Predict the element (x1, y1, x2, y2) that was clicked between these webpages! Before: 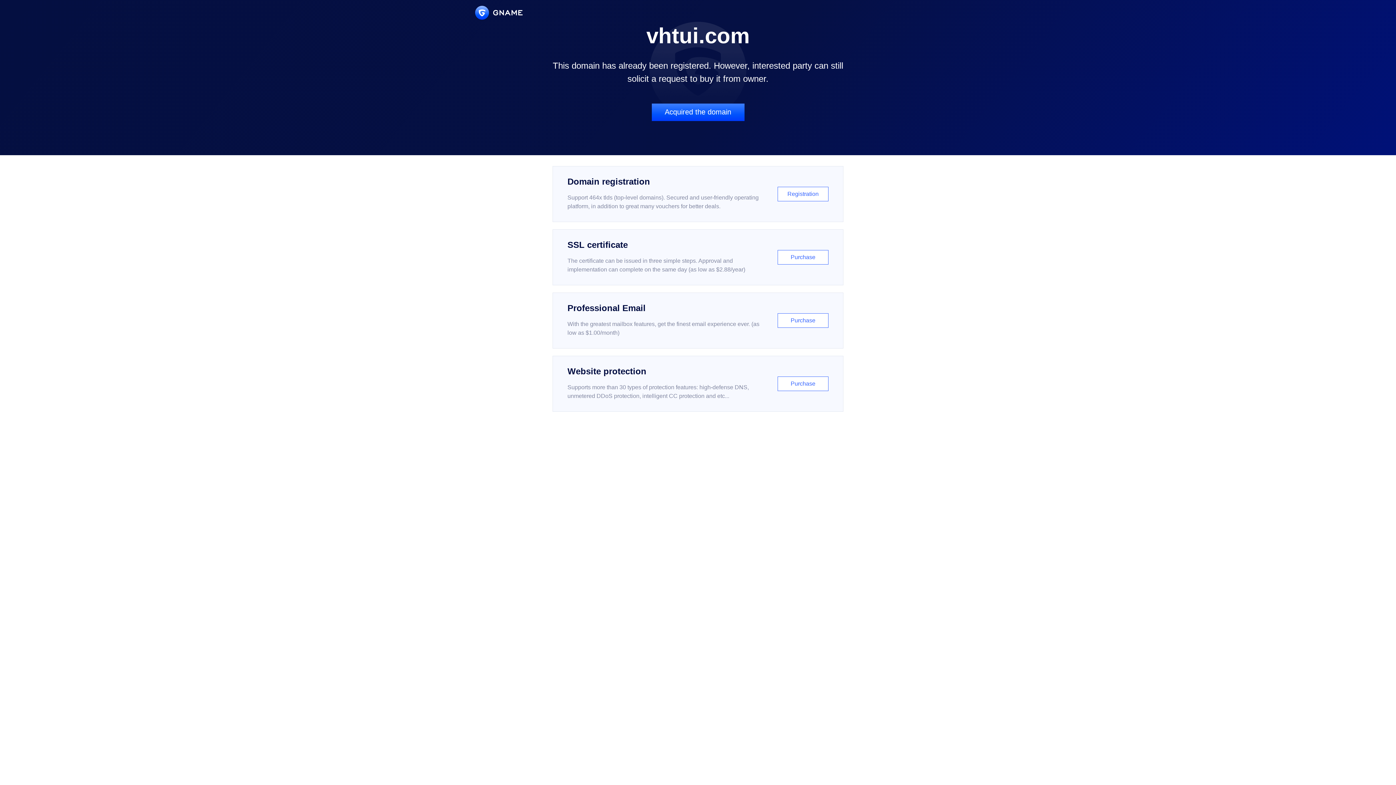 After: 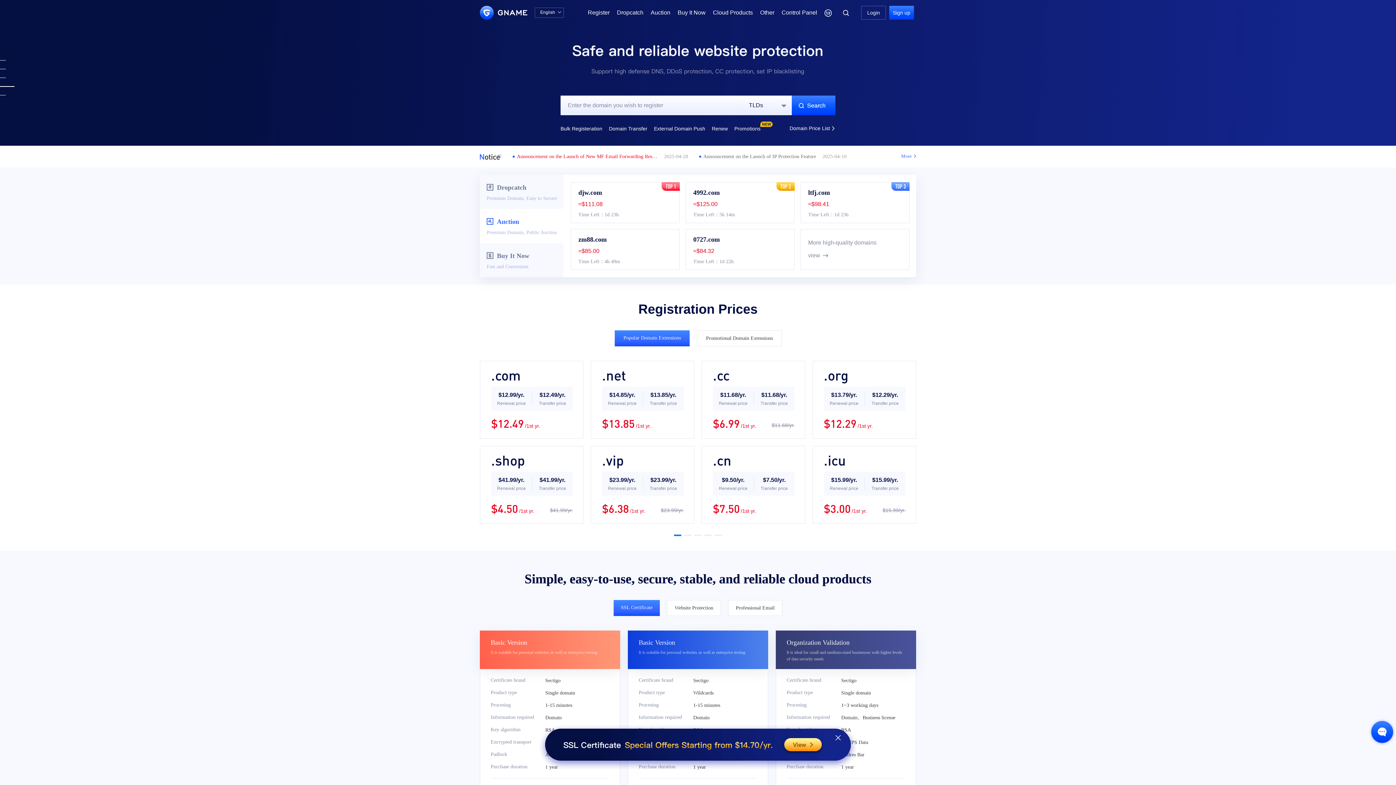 Action: bbox: (475, 5, 522, 19)